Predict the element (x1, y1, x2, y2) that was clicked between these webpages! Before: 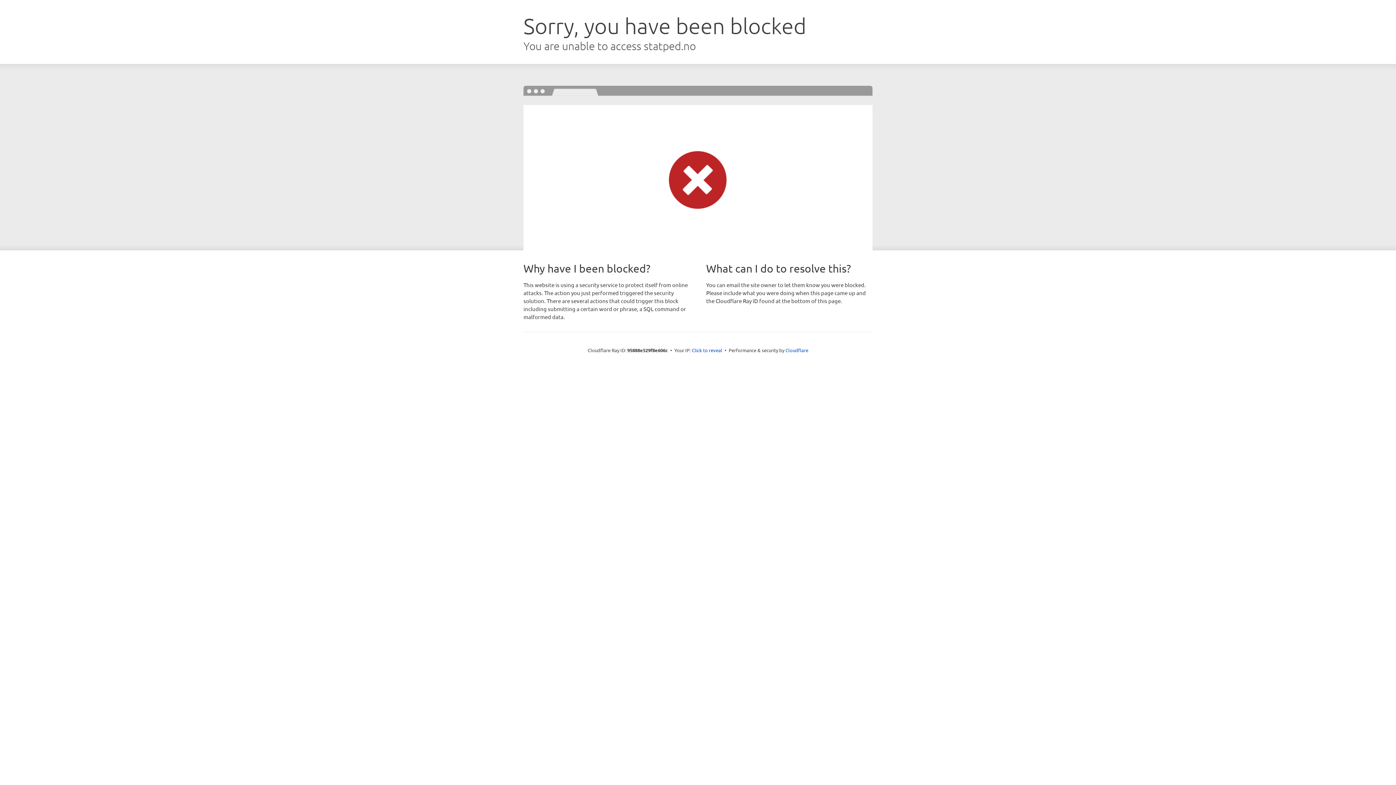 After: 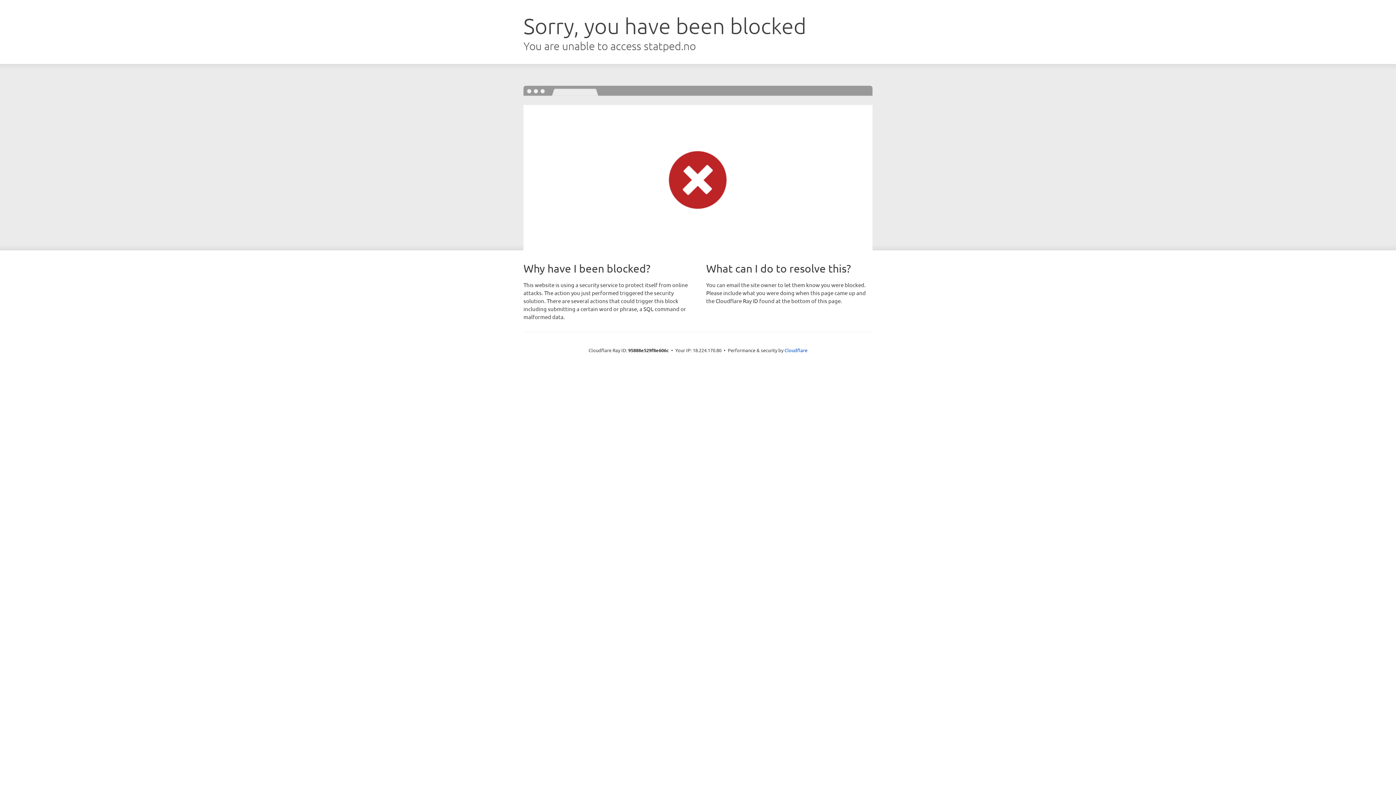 Action: bbox: (692, 346, 722, 353) label: Click to reveal